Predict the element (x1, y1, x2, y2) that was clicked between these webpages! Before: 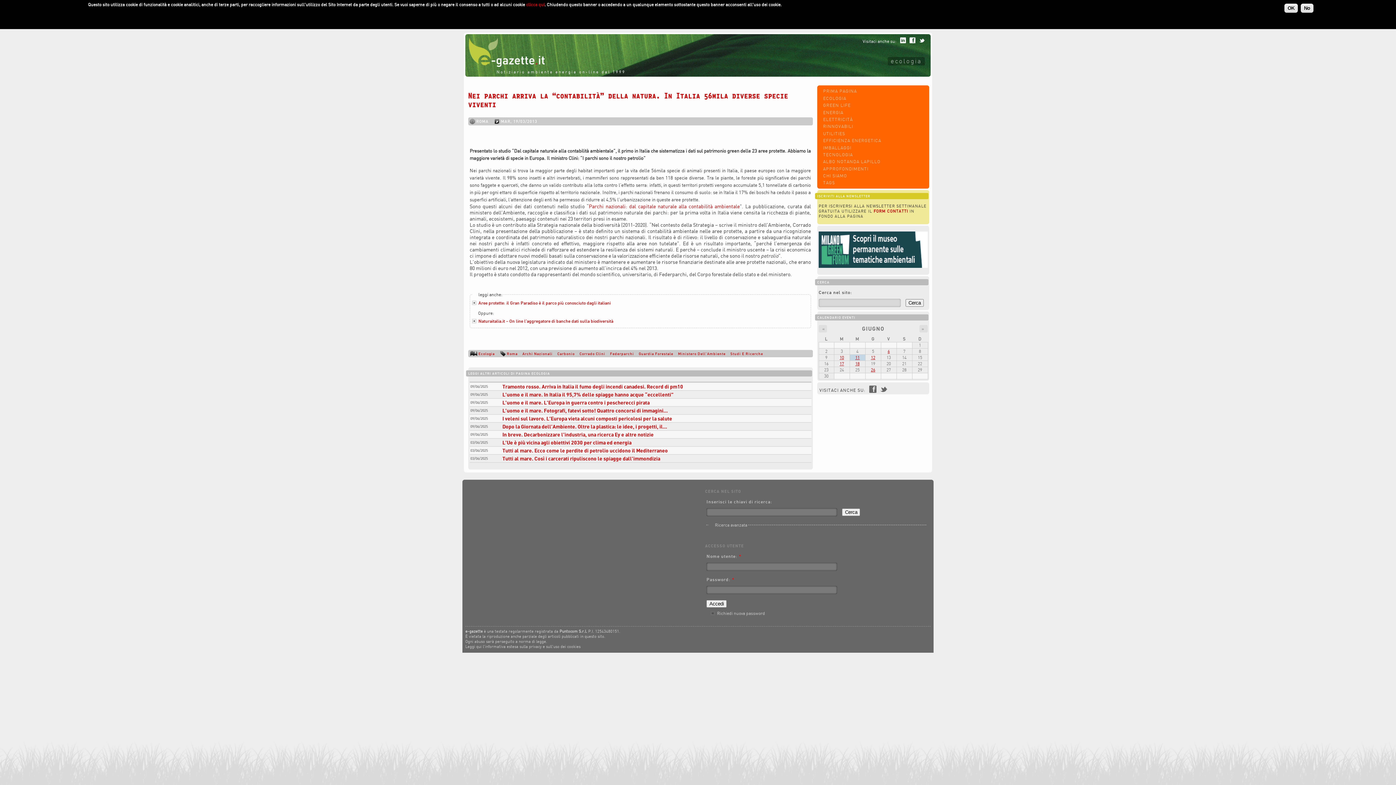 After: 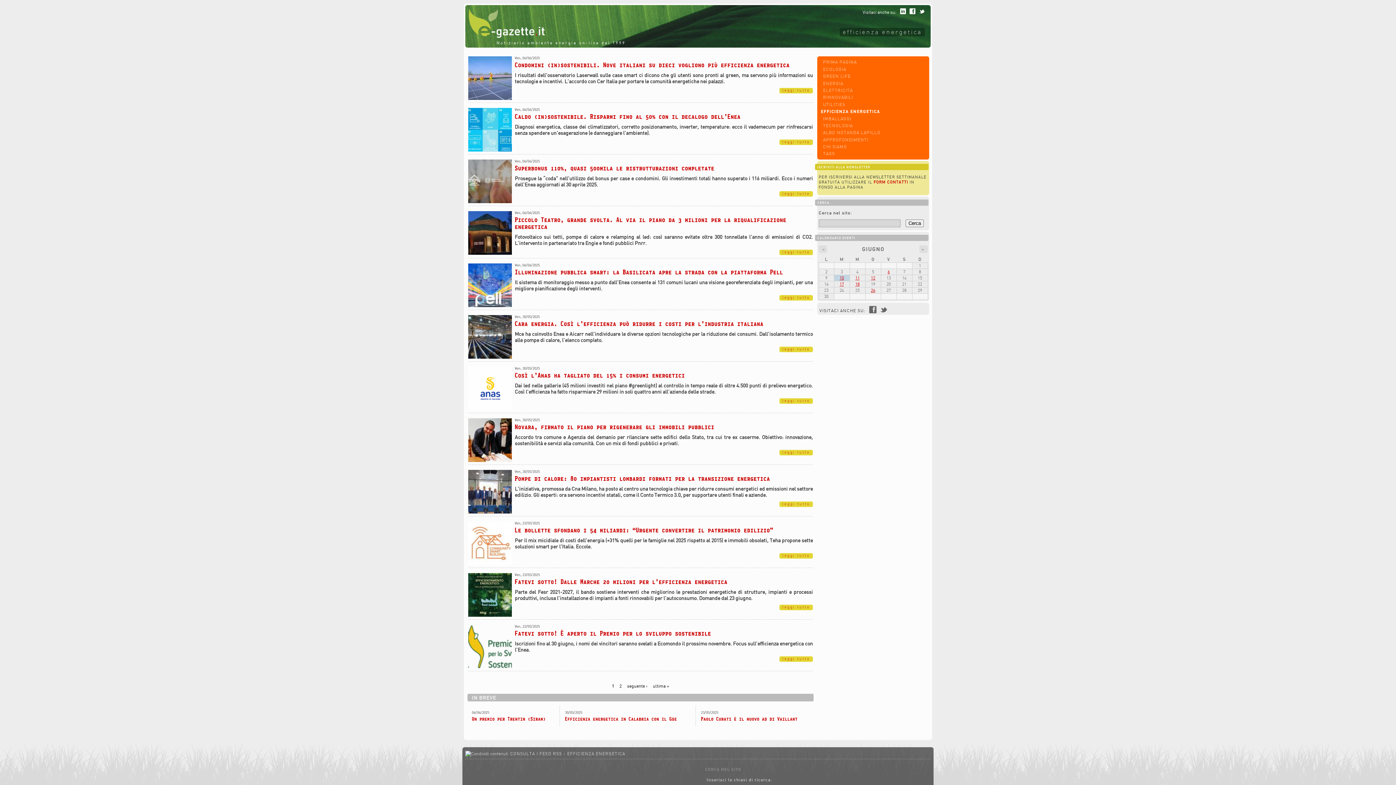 Action: bbox: (823, 137, 881, 143) label: EFFICIENZA ENERGETICA